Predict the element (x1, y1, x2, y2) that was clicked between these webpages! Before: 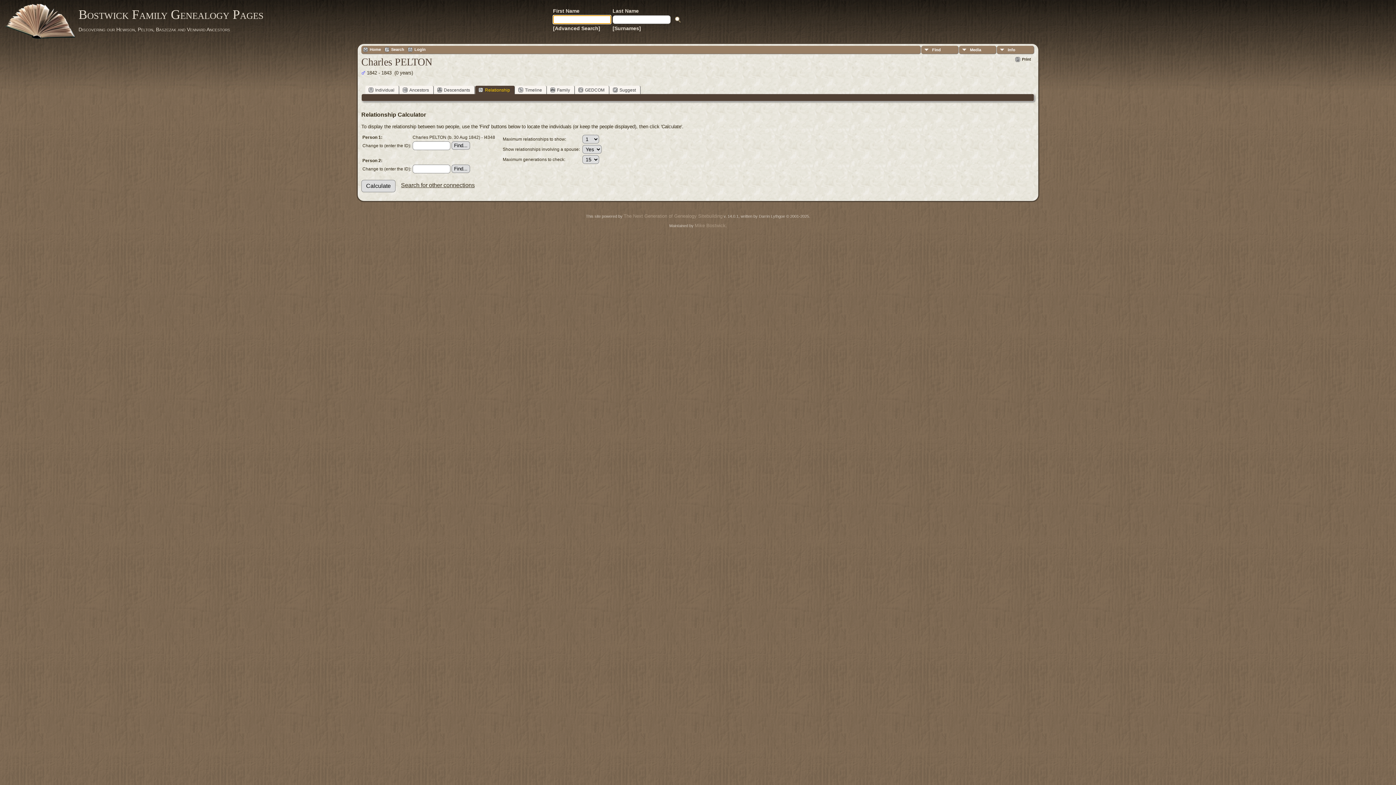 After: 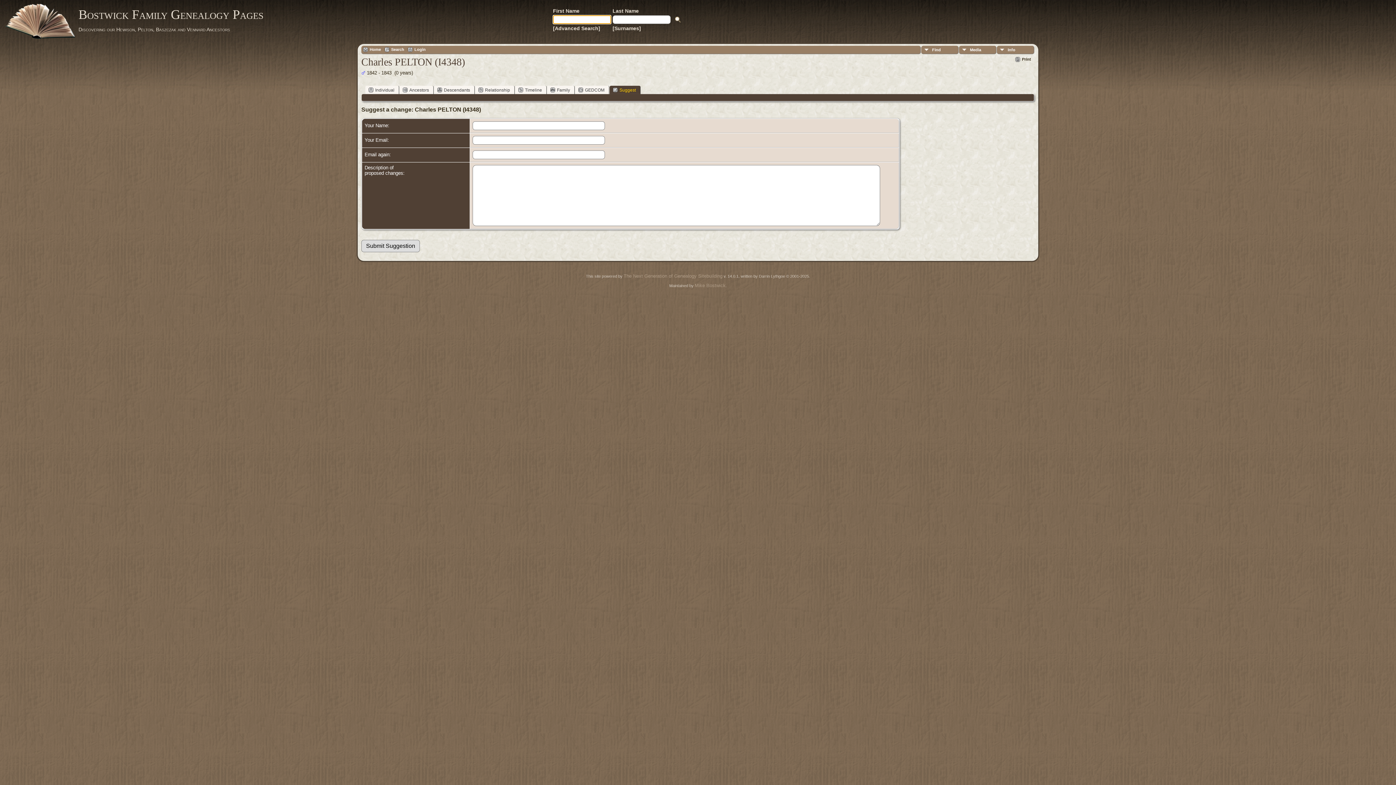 Action: bbox: (609, 85, 640, 94) label: Suggest